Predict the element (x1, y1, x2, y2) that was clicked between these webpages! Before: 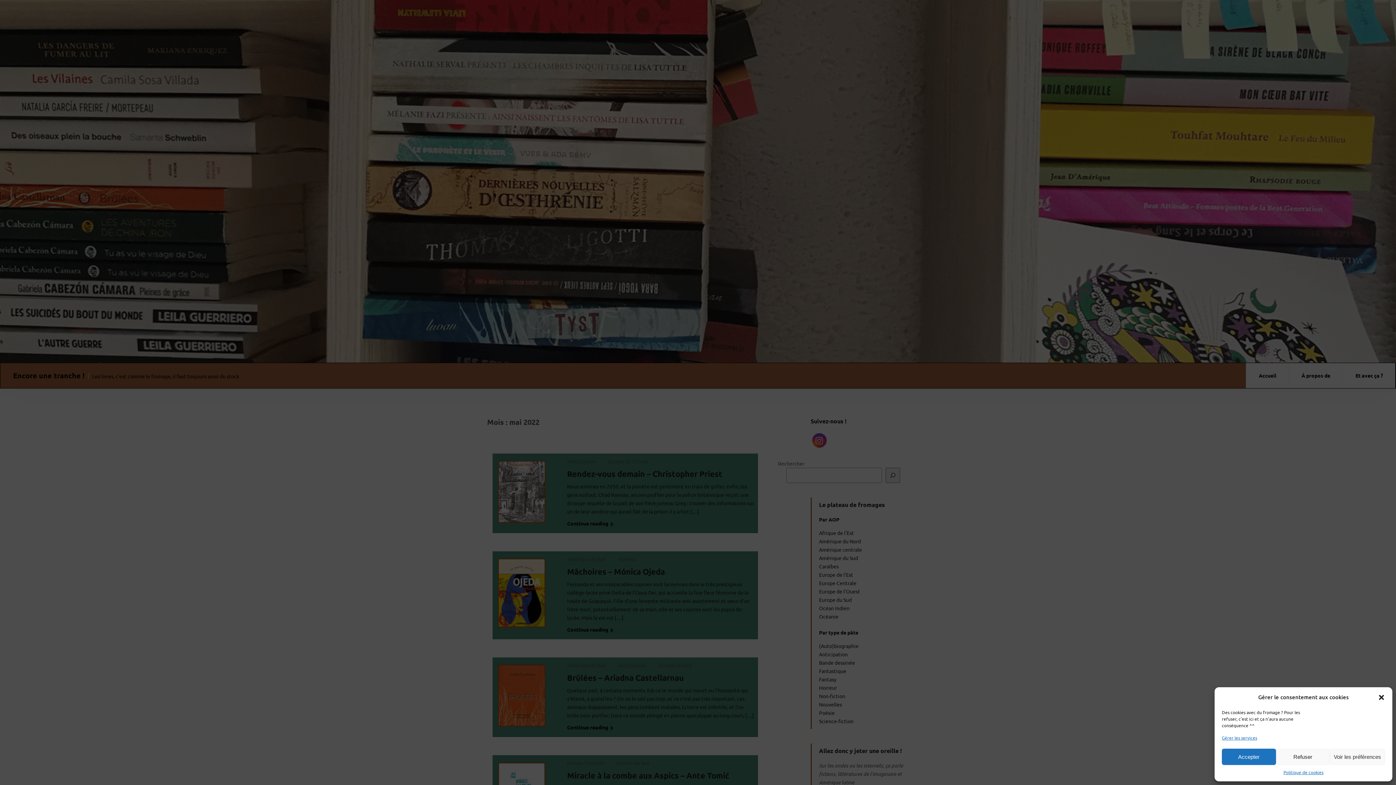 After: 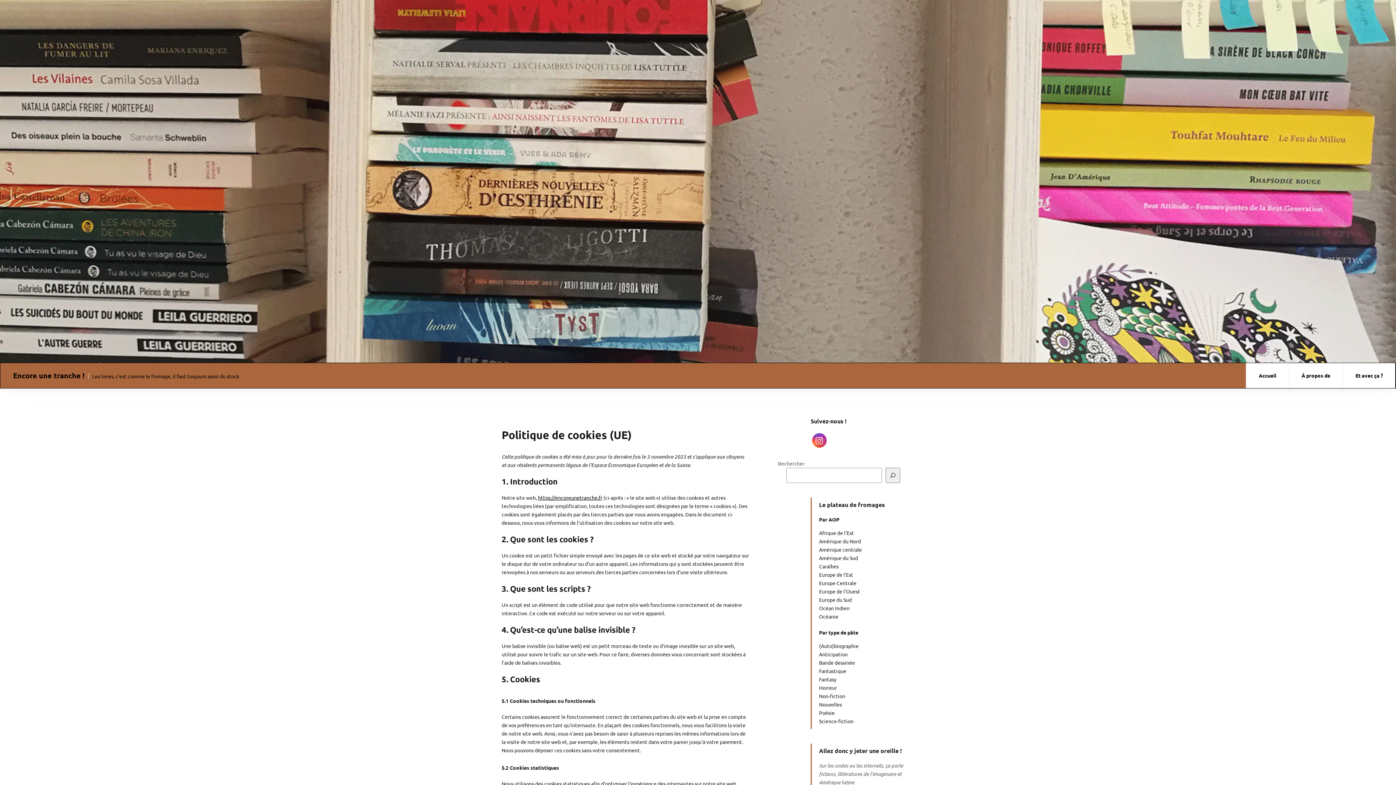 Action: label: Politique de cookies bbox: (1283, 769, 1323, 776)